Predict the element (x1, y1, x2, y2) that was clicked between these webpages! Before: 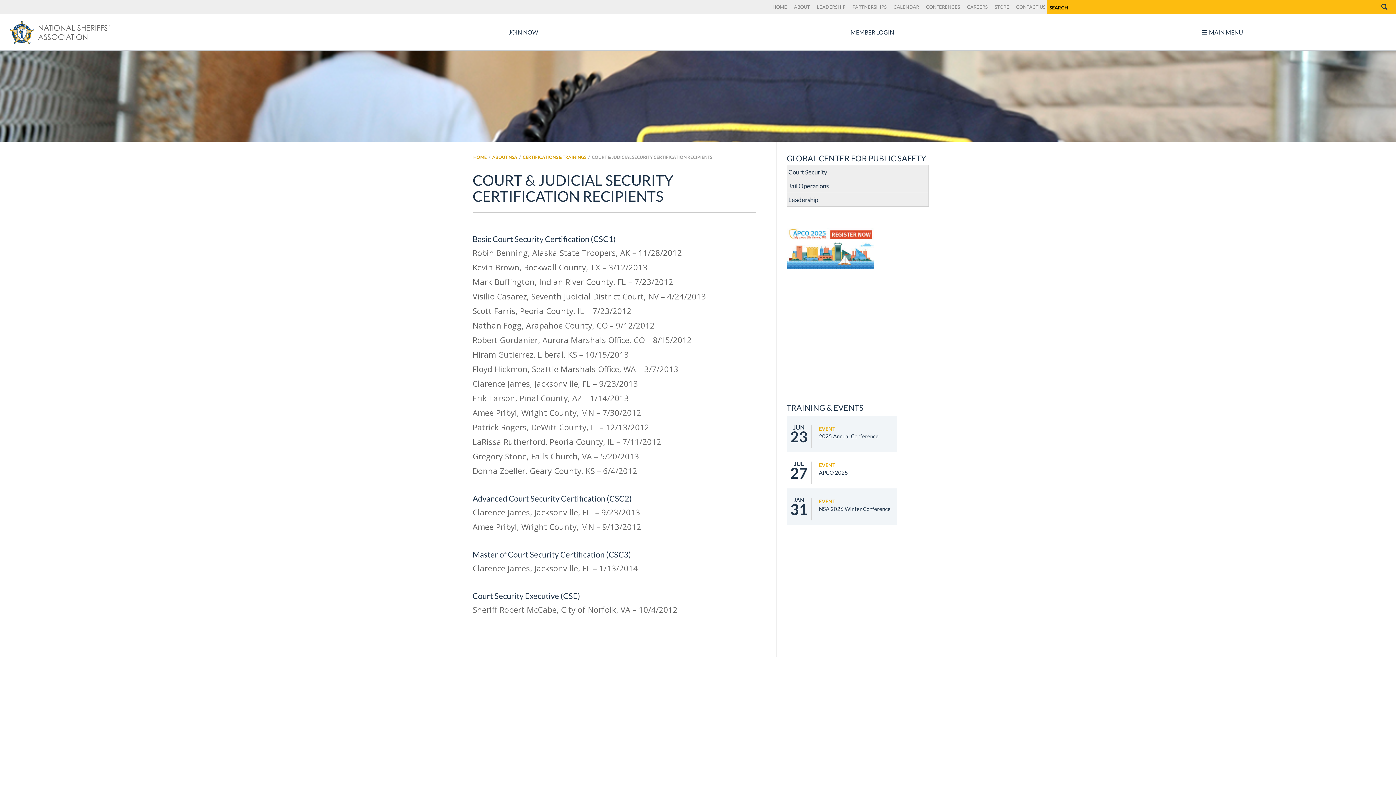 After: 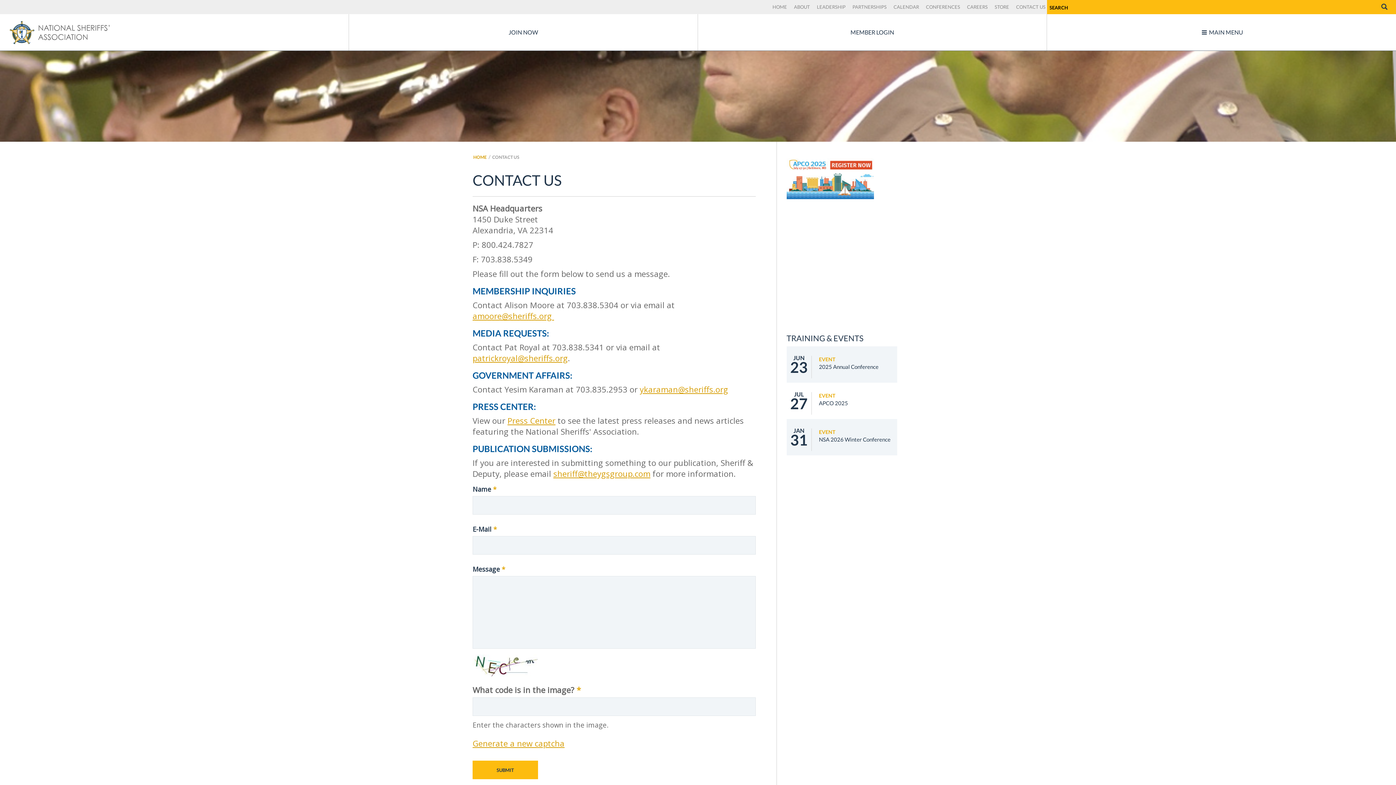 Action: bbox: (1013, 0, 1045, 13) label: CONTACT US